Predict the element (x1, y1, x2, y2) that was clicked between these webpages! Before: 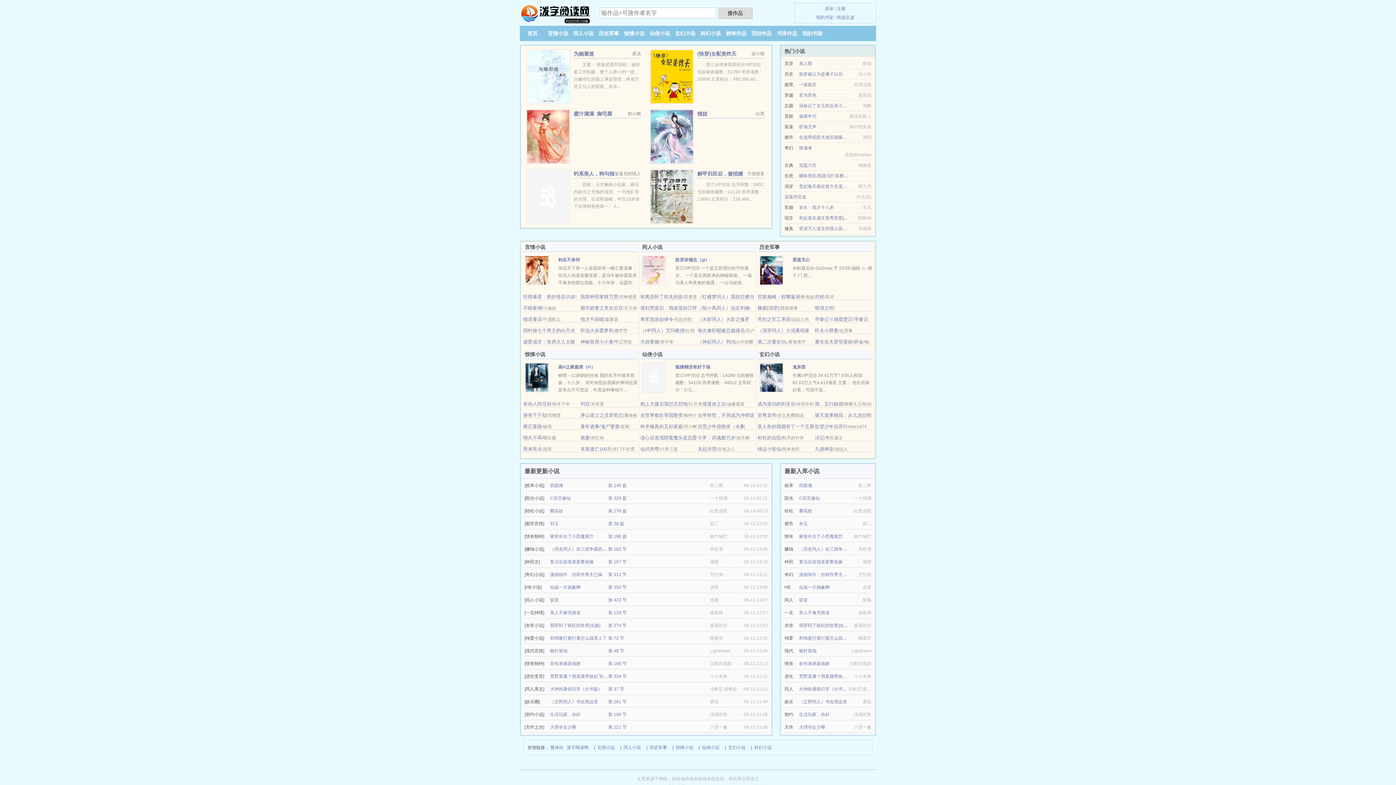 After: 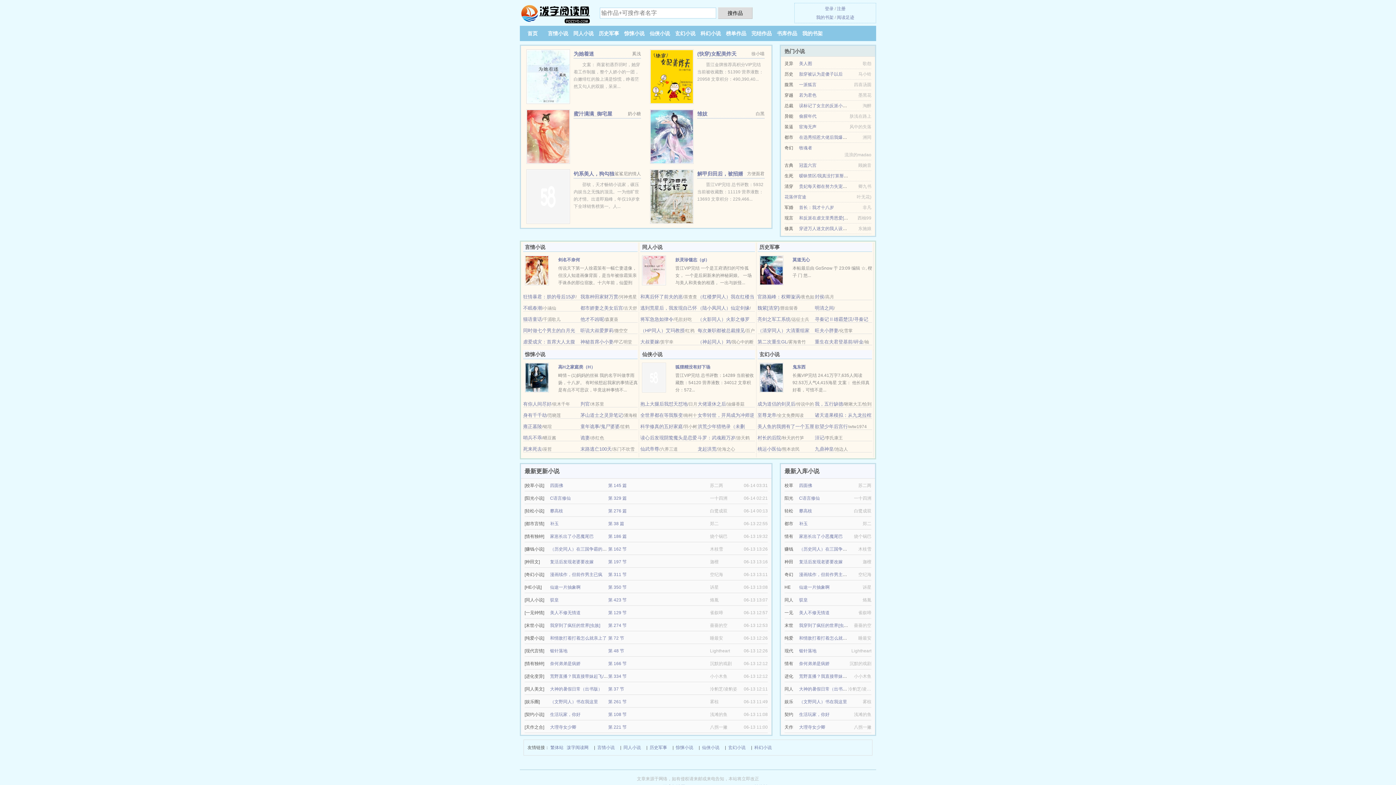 Action: bbox: (697, 339, 730, 344) label: （神起同人）鸩